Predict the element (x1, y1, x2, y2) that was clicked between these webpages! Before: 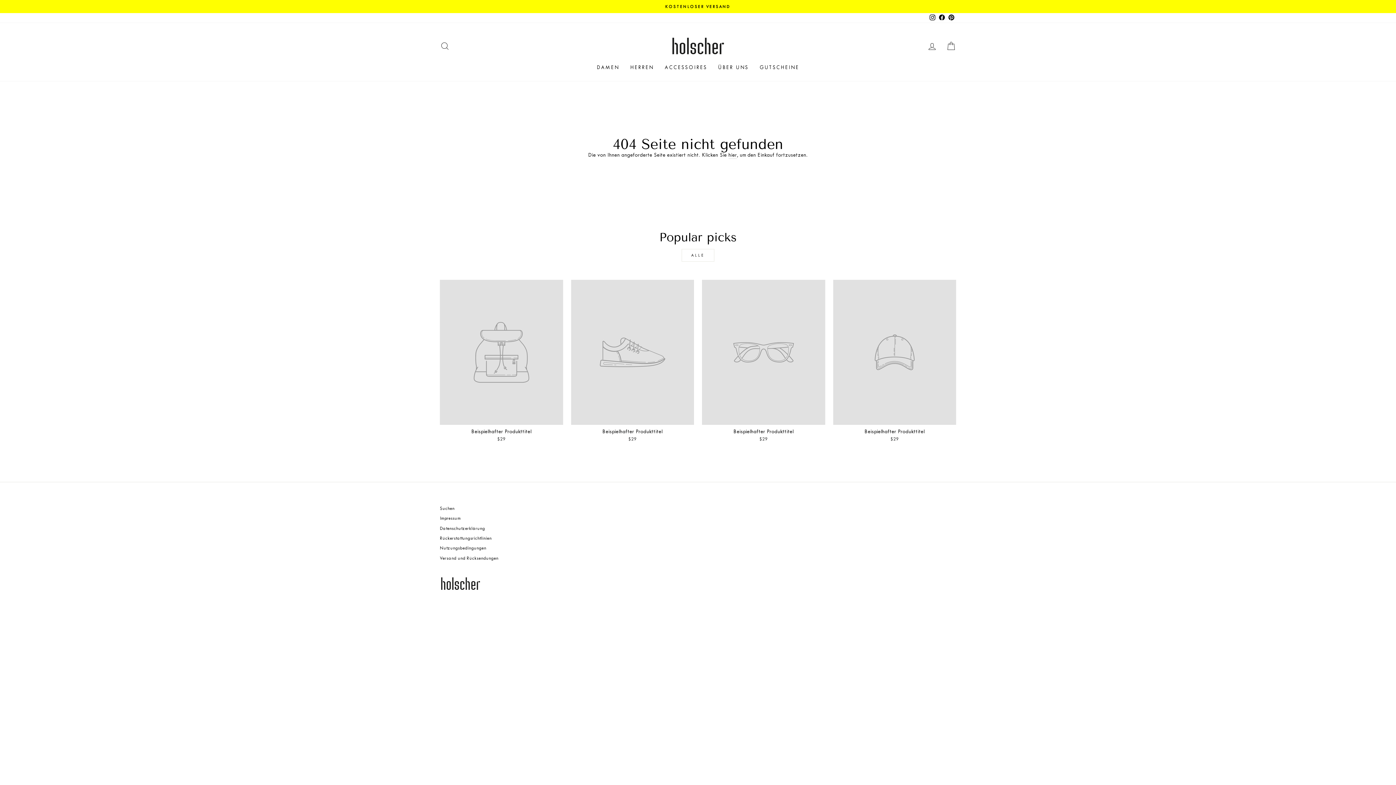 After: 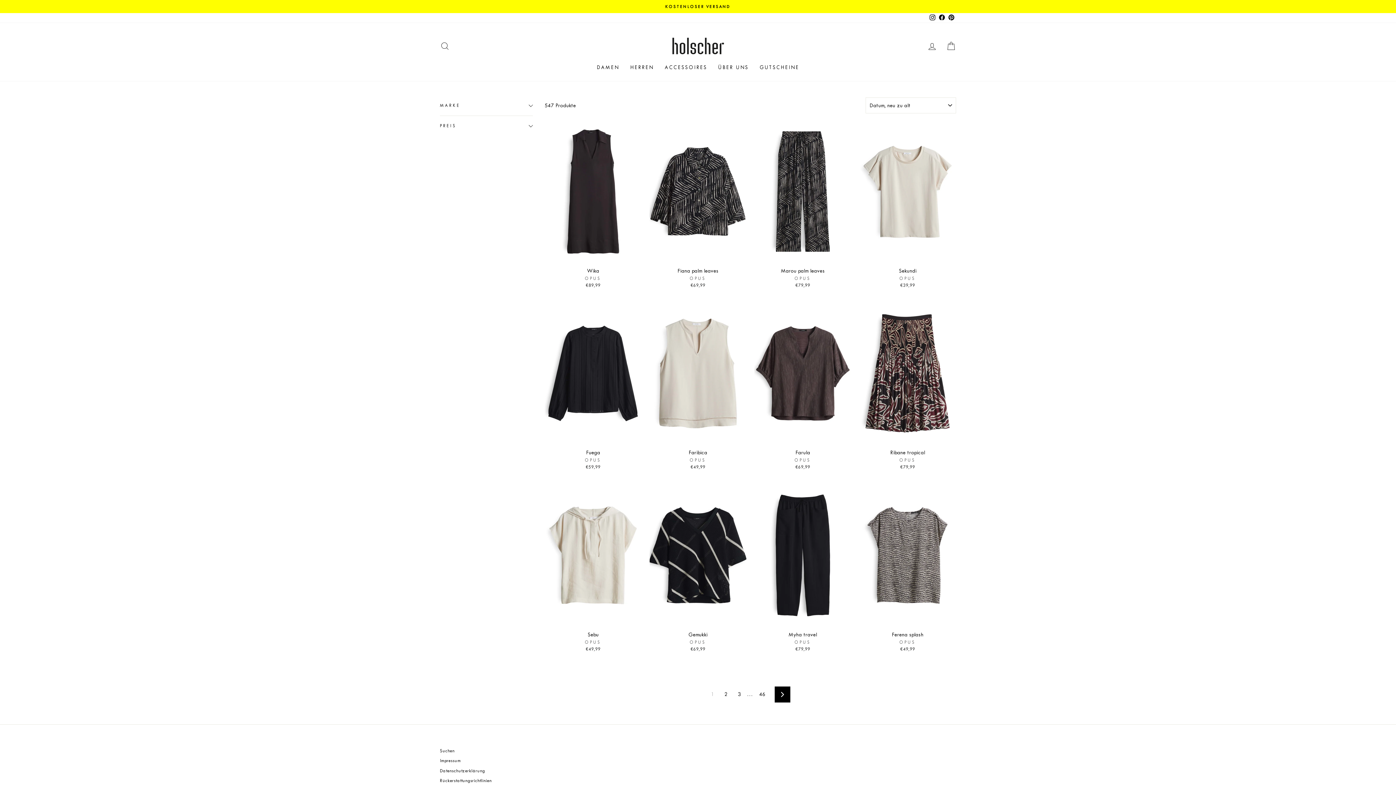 Action: label: DAMEN bbox: (591, 61, 624, 73)